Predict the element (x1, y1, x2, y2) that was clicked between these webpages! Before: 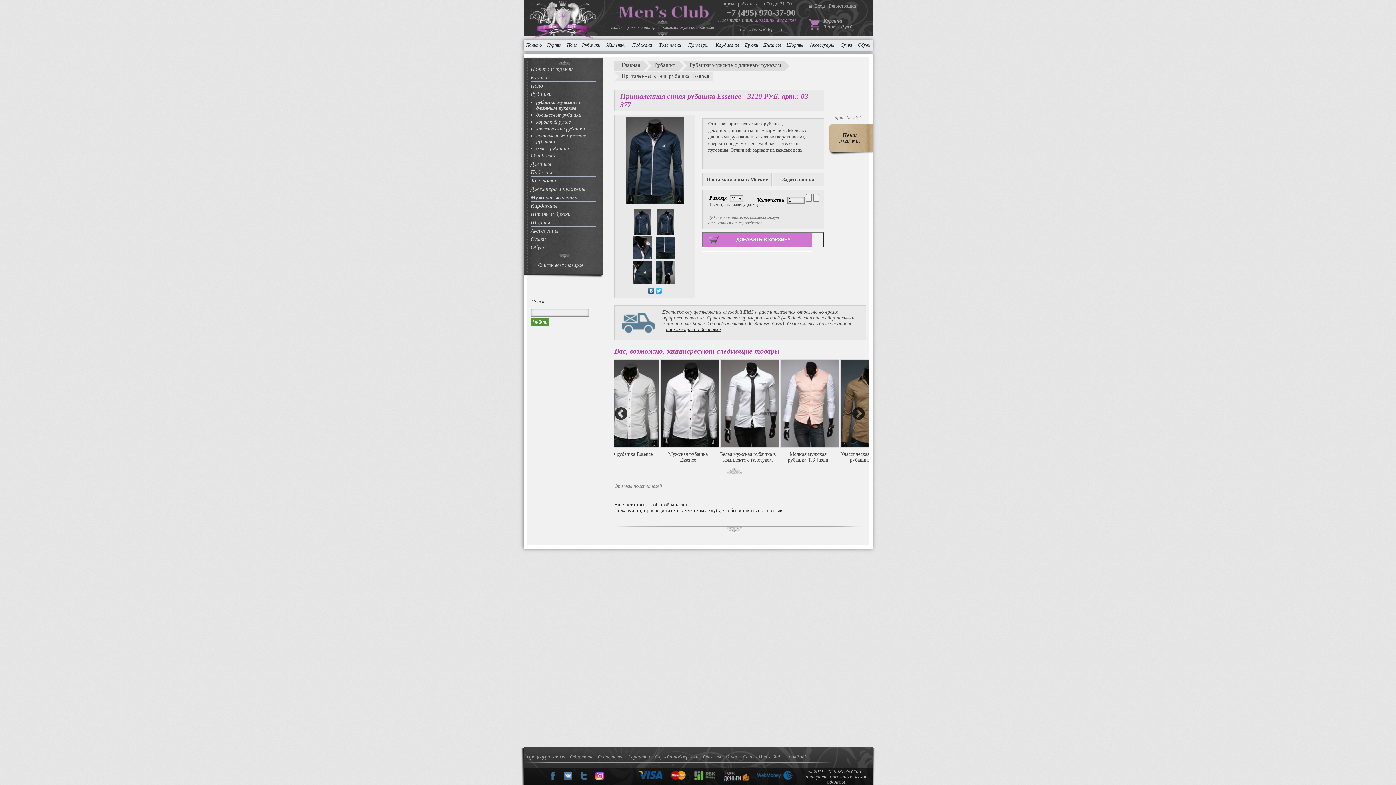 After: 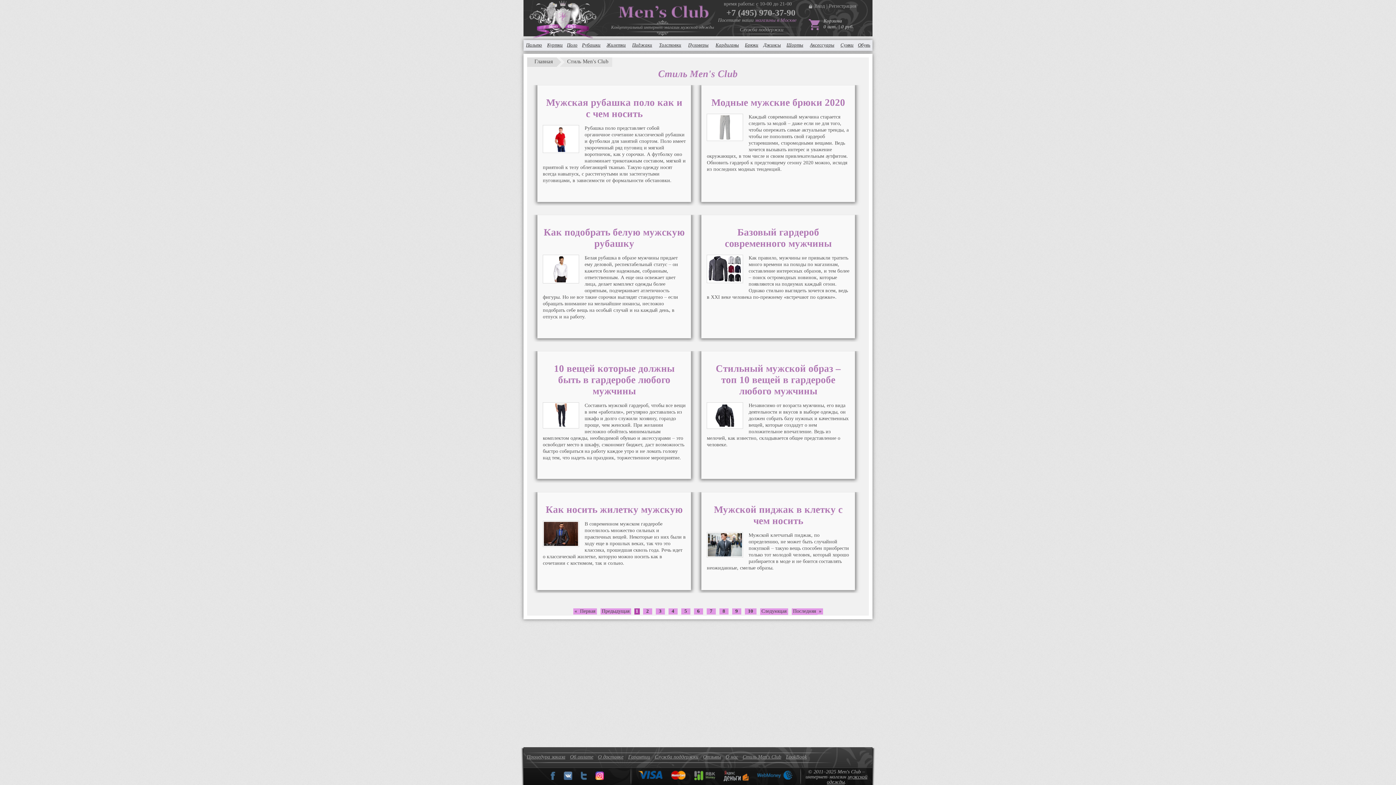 Action: label: Стиль Men's Club bbox: (742, 754, 781, 760)